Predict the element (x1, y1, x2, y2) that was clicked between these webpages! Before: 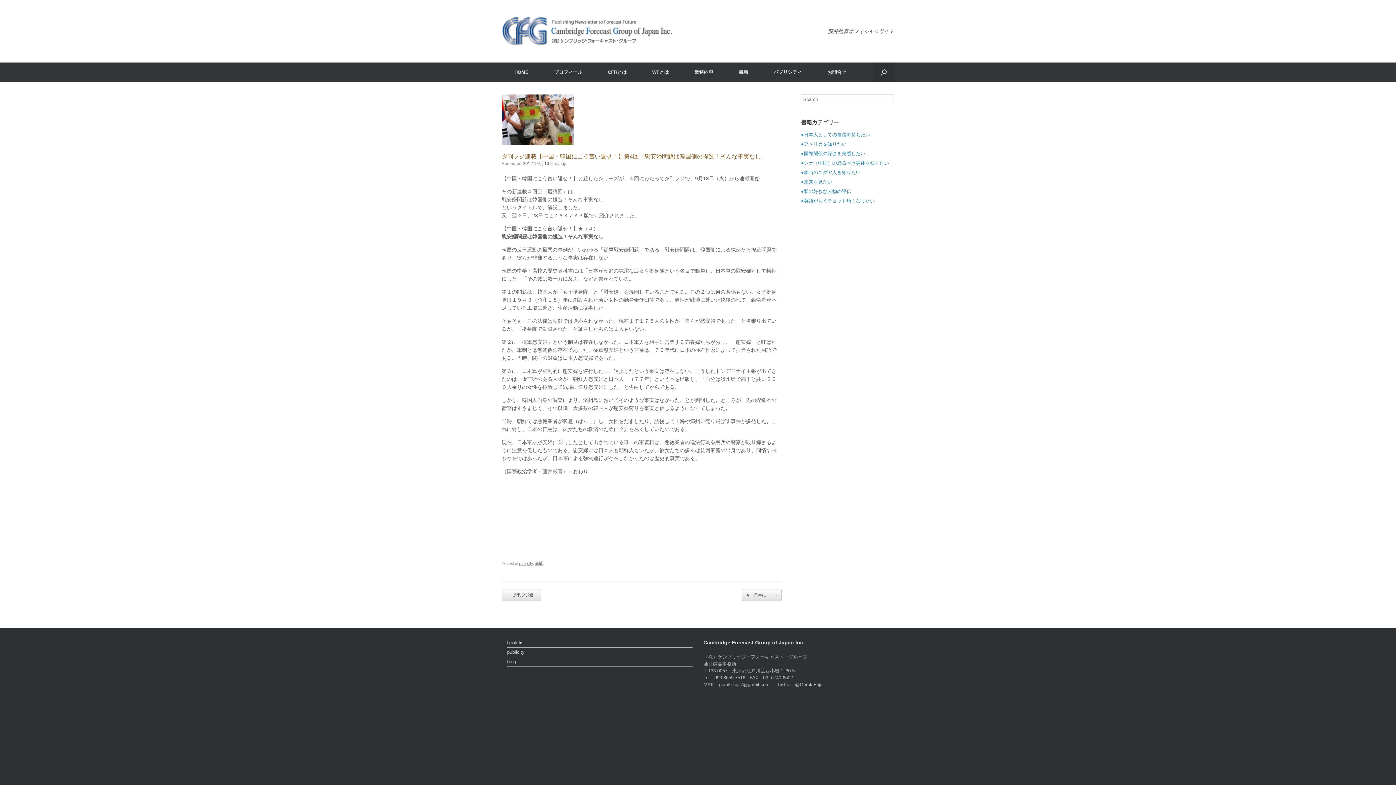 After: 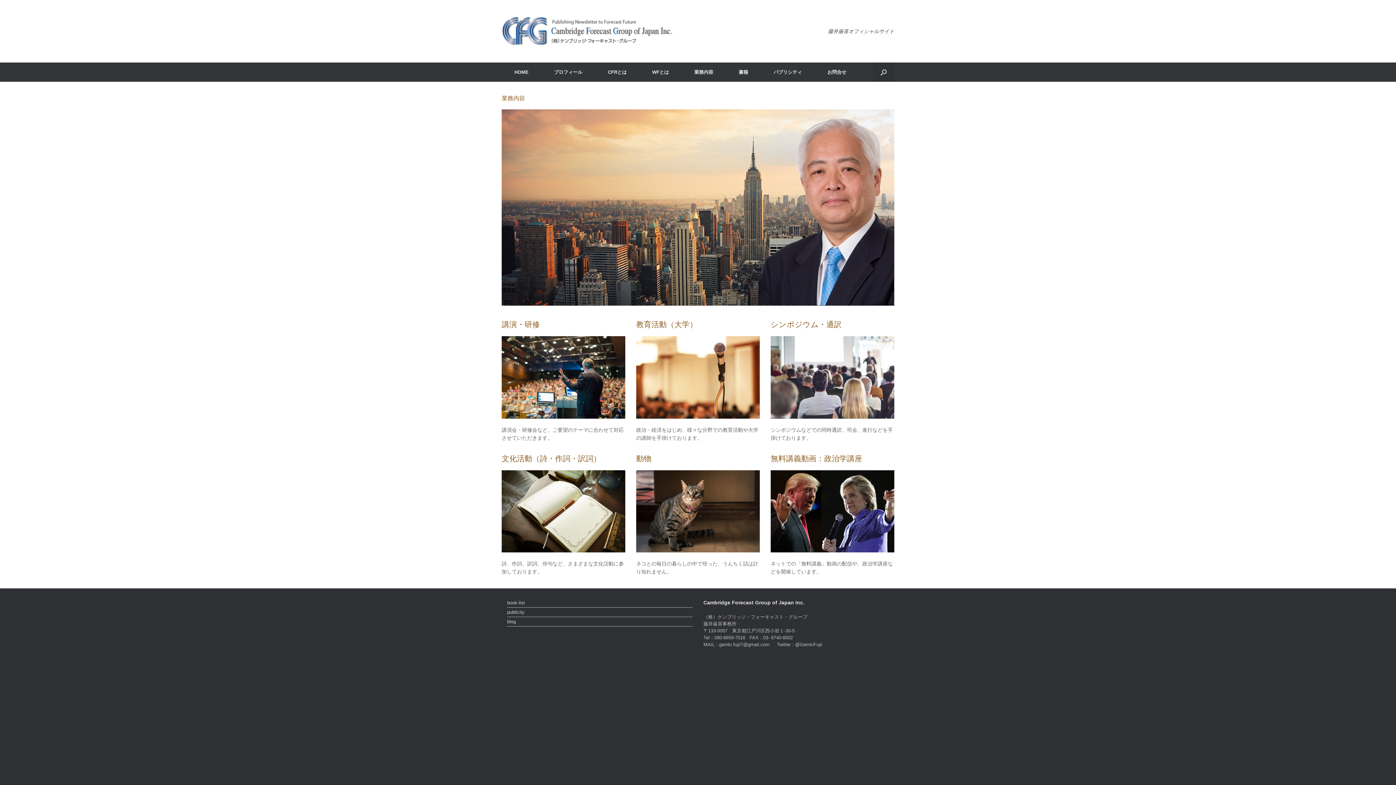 Action: bbox: (681, 62, 726, 81) label: 業務内容